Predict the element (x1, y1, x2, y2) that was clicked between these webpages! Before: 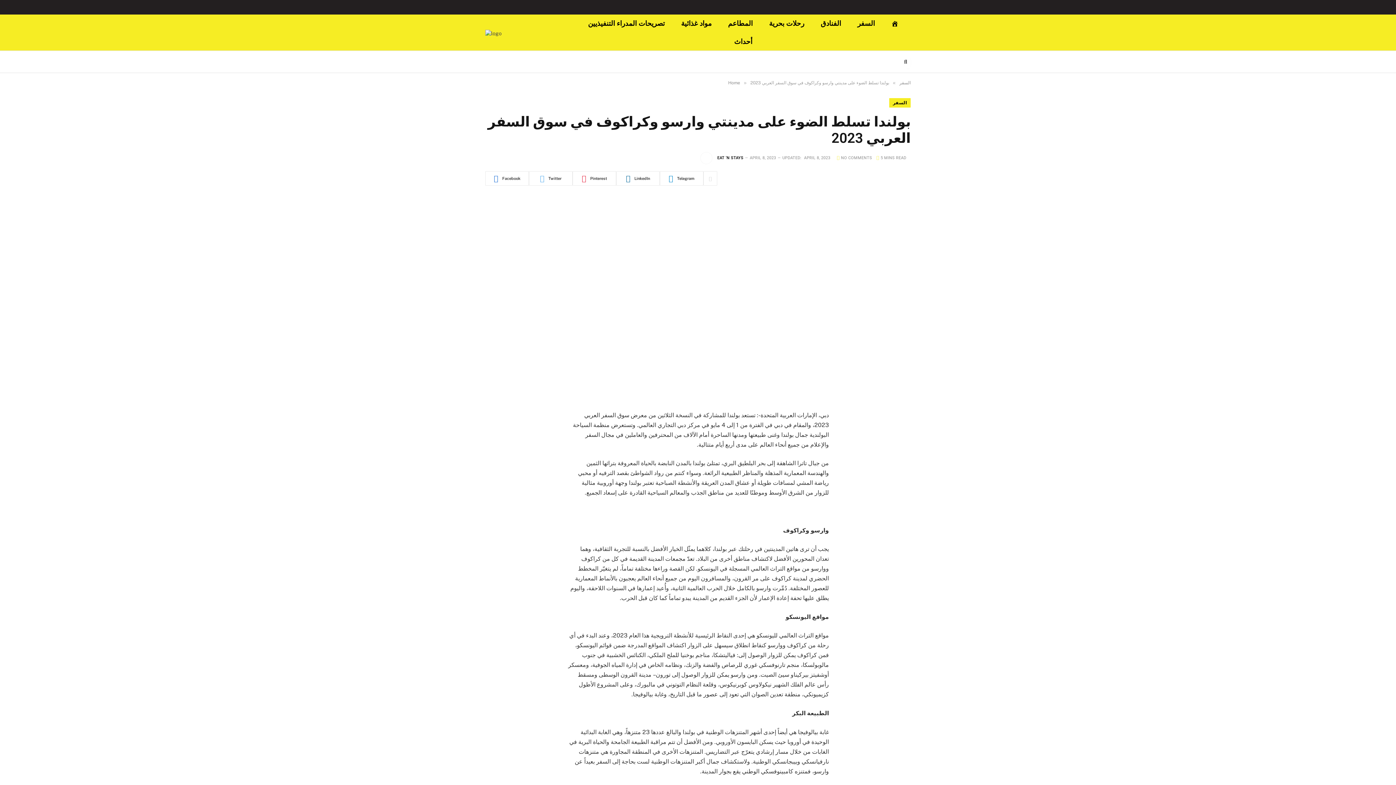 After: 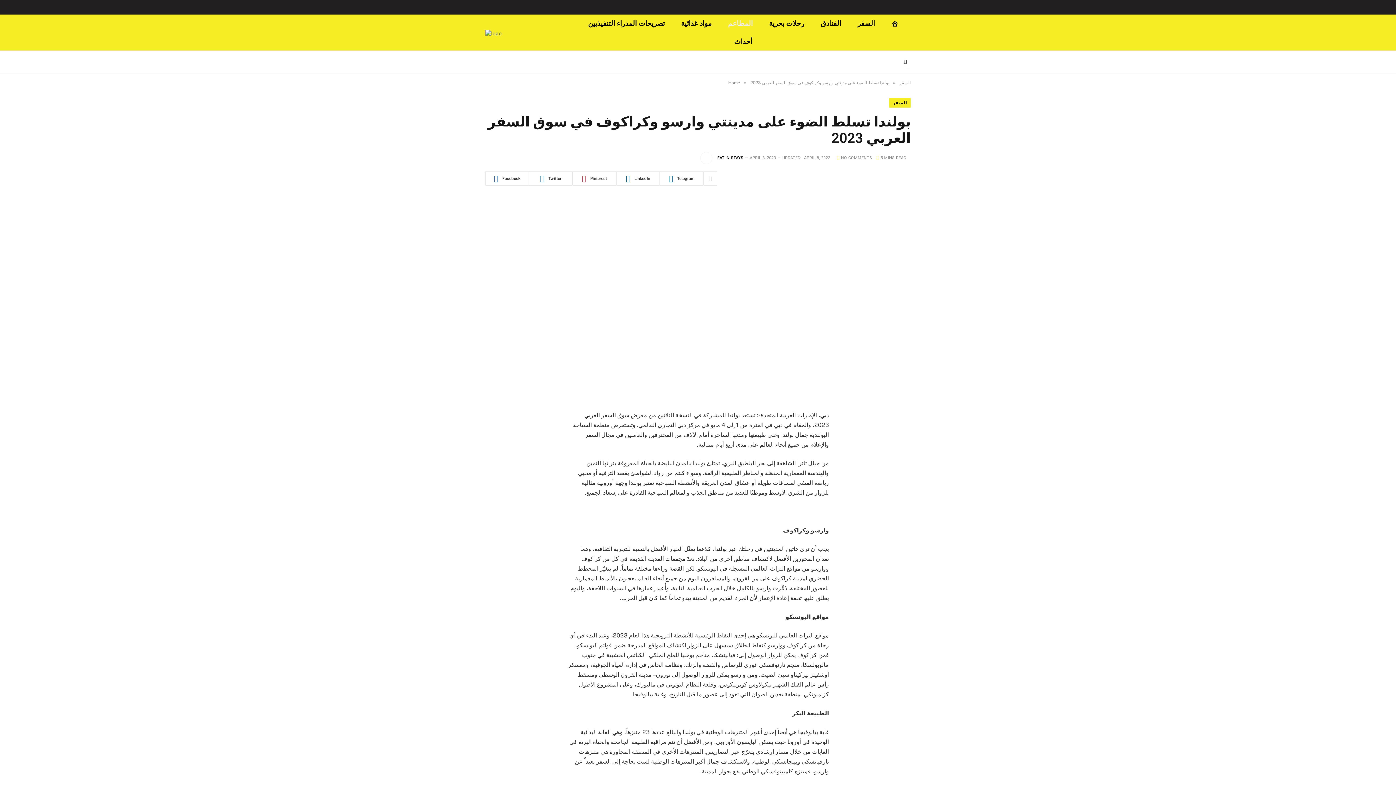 Action: label: المطاعم bbox: (722, 14, 758, 32)